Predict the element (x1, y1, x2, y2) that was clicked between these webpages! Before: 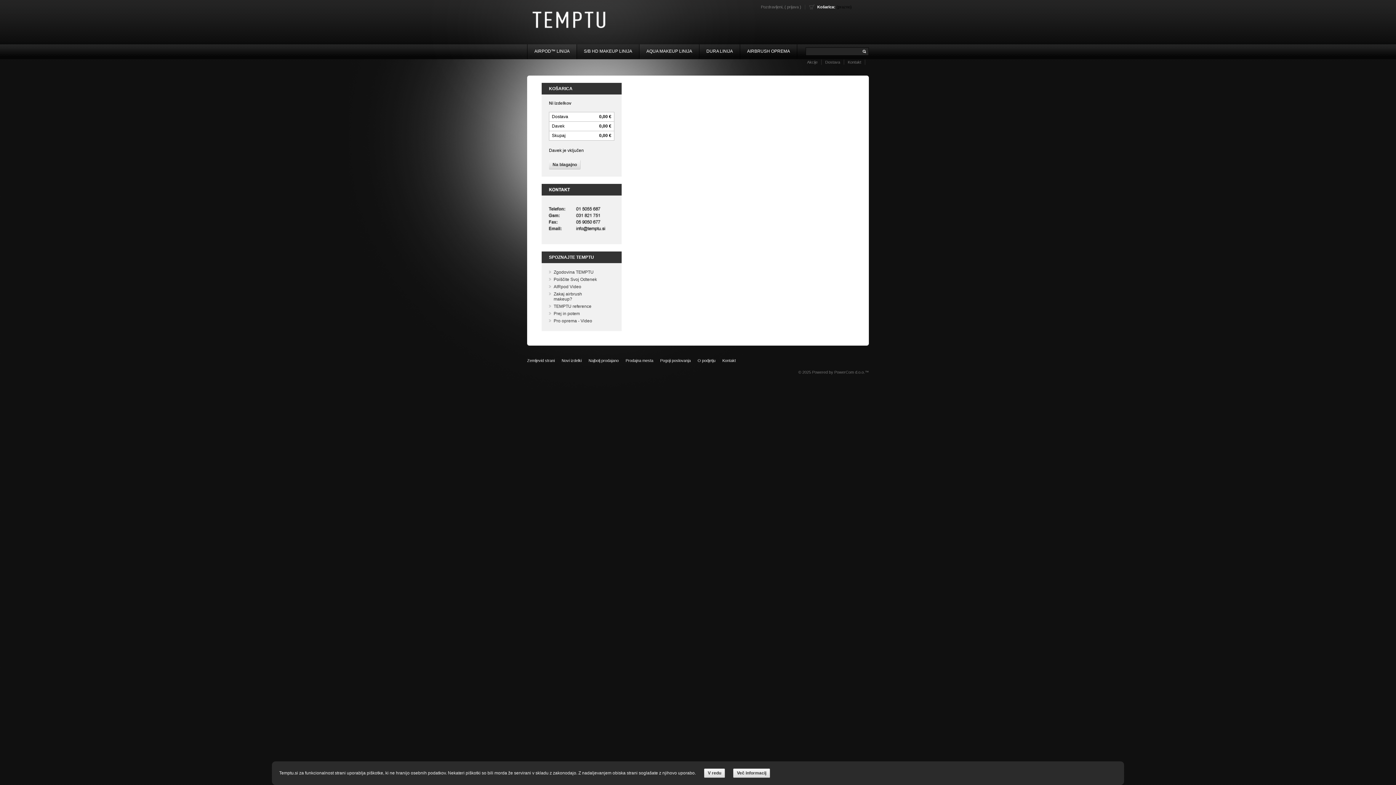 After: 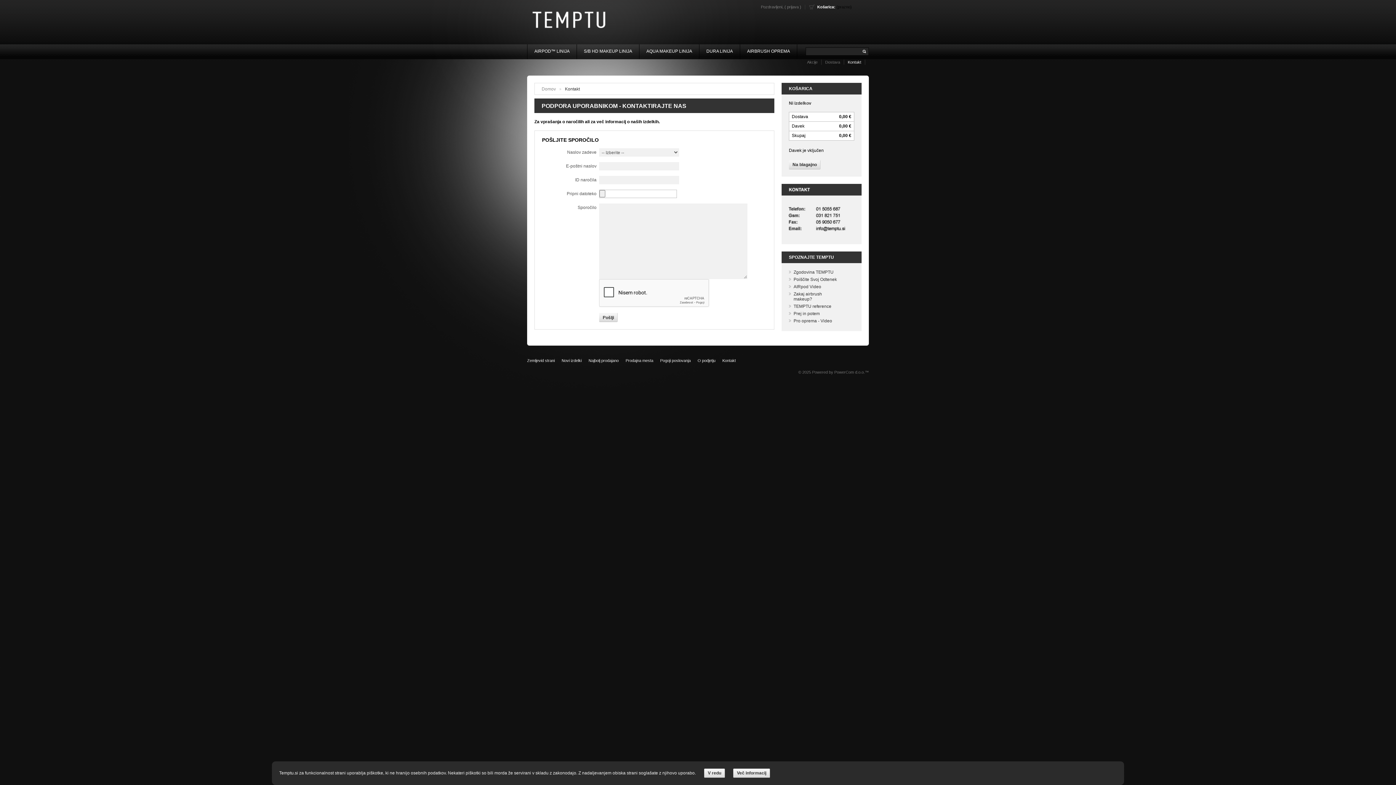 Action: label: Kontakt bbox: (848, 60, 861, 64)